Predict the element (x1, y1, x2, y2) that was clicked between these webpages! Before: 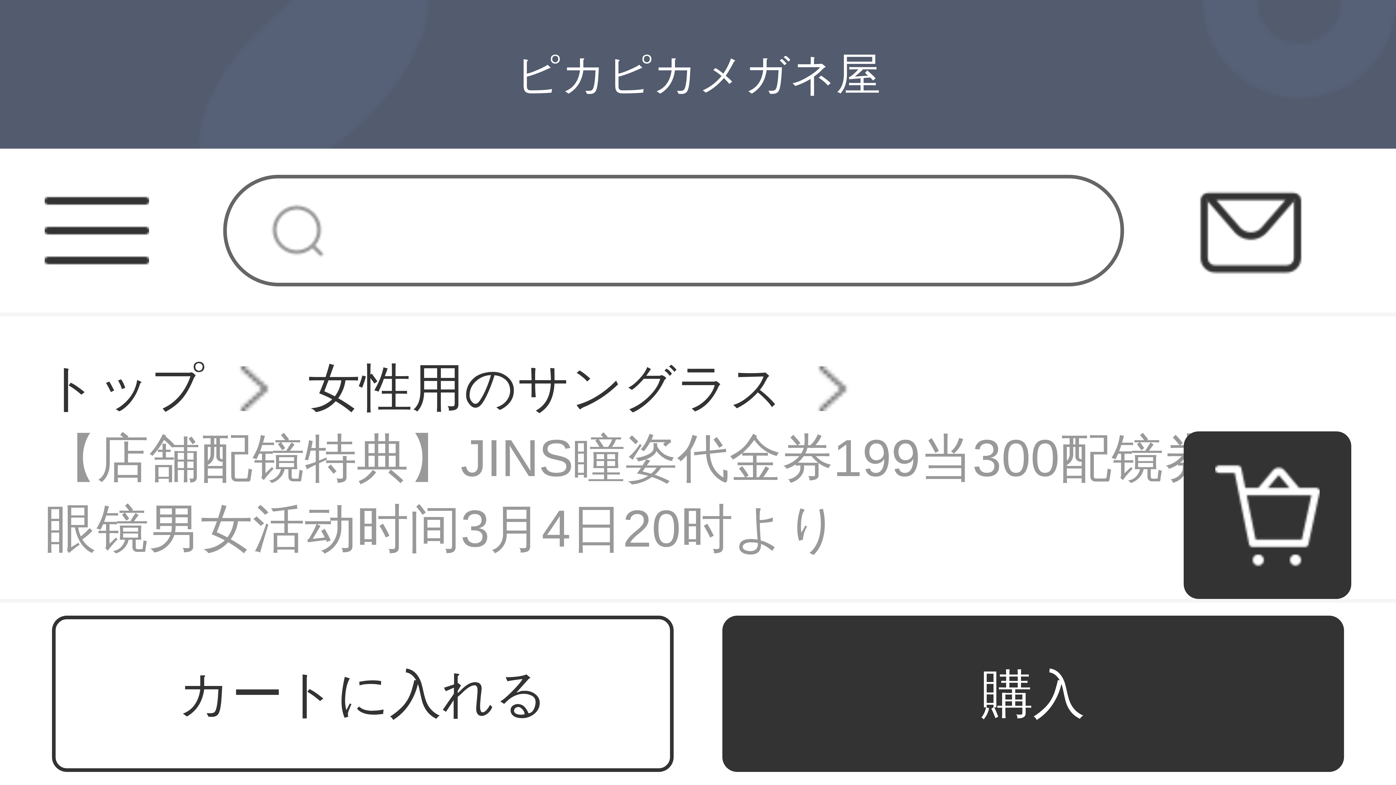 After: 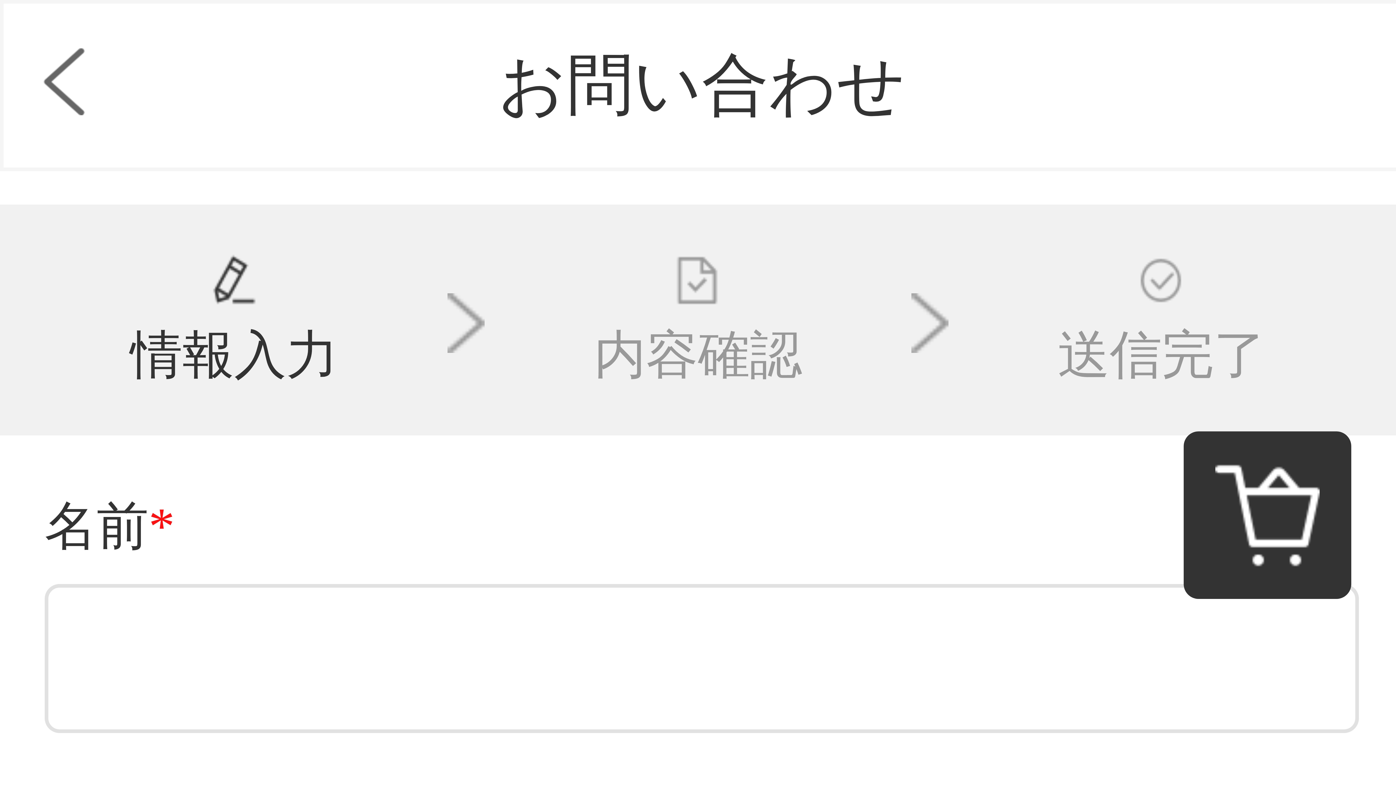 Action: bbox: (1199, 178, 1303, 282)